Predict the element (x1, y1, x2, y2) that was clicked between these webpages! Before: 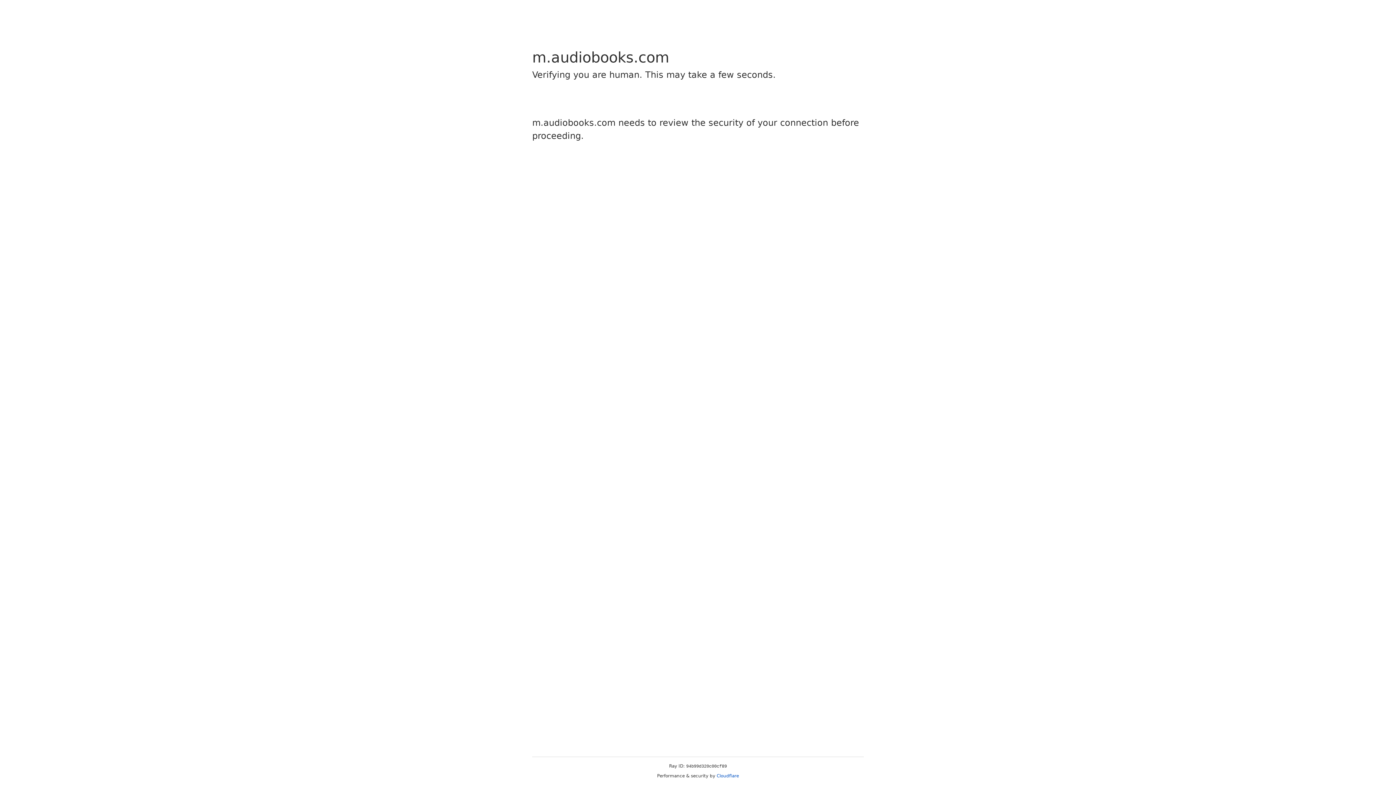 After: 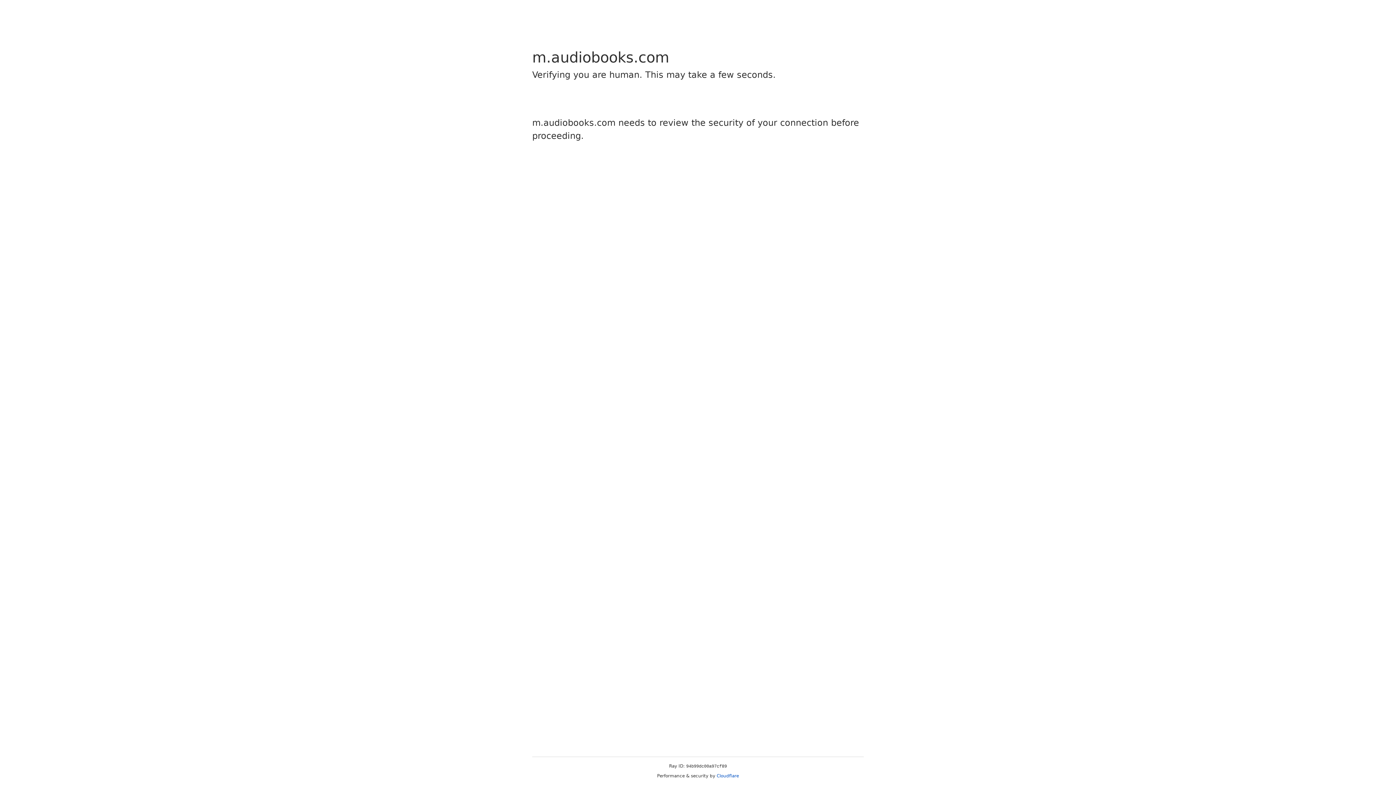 Action: label: Cloudflare bbox: (716, 773, 739, 778)